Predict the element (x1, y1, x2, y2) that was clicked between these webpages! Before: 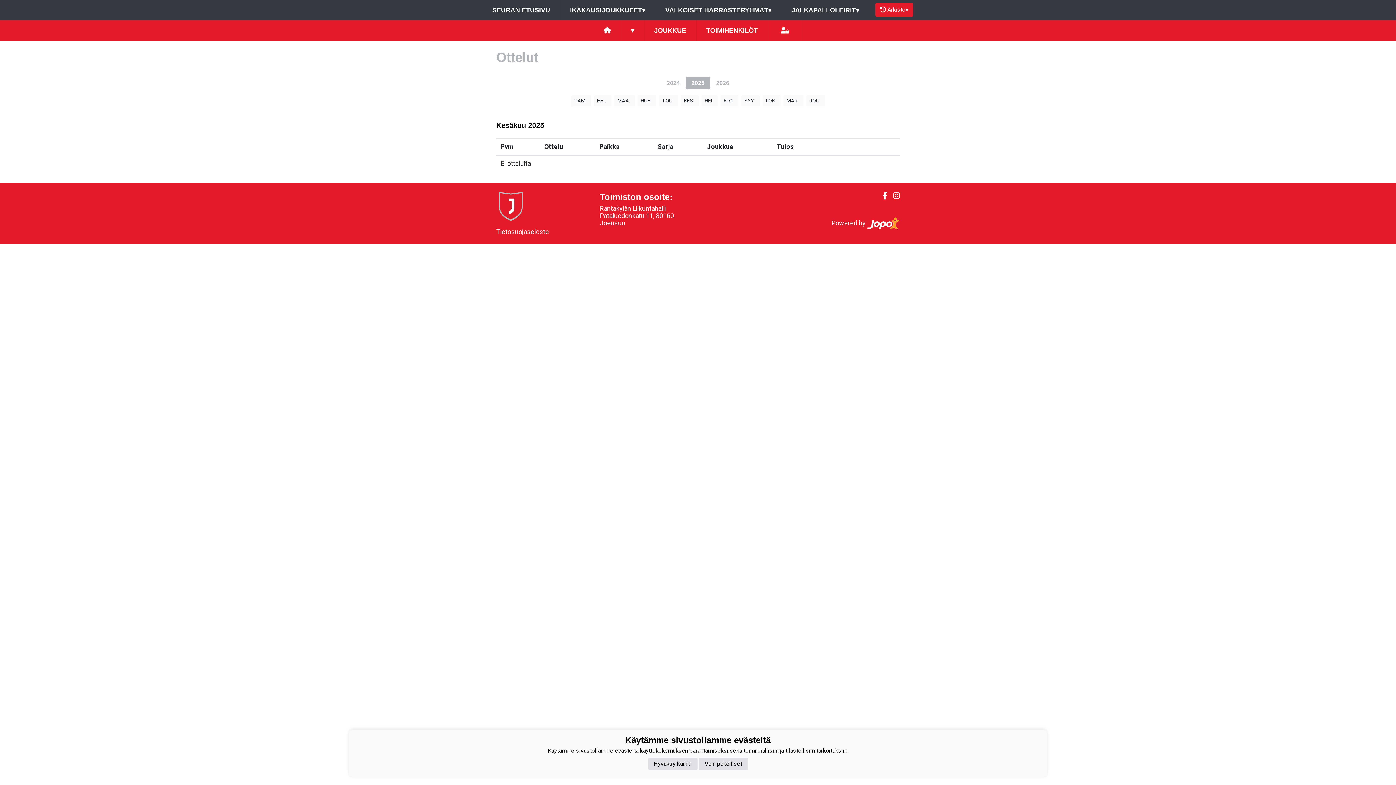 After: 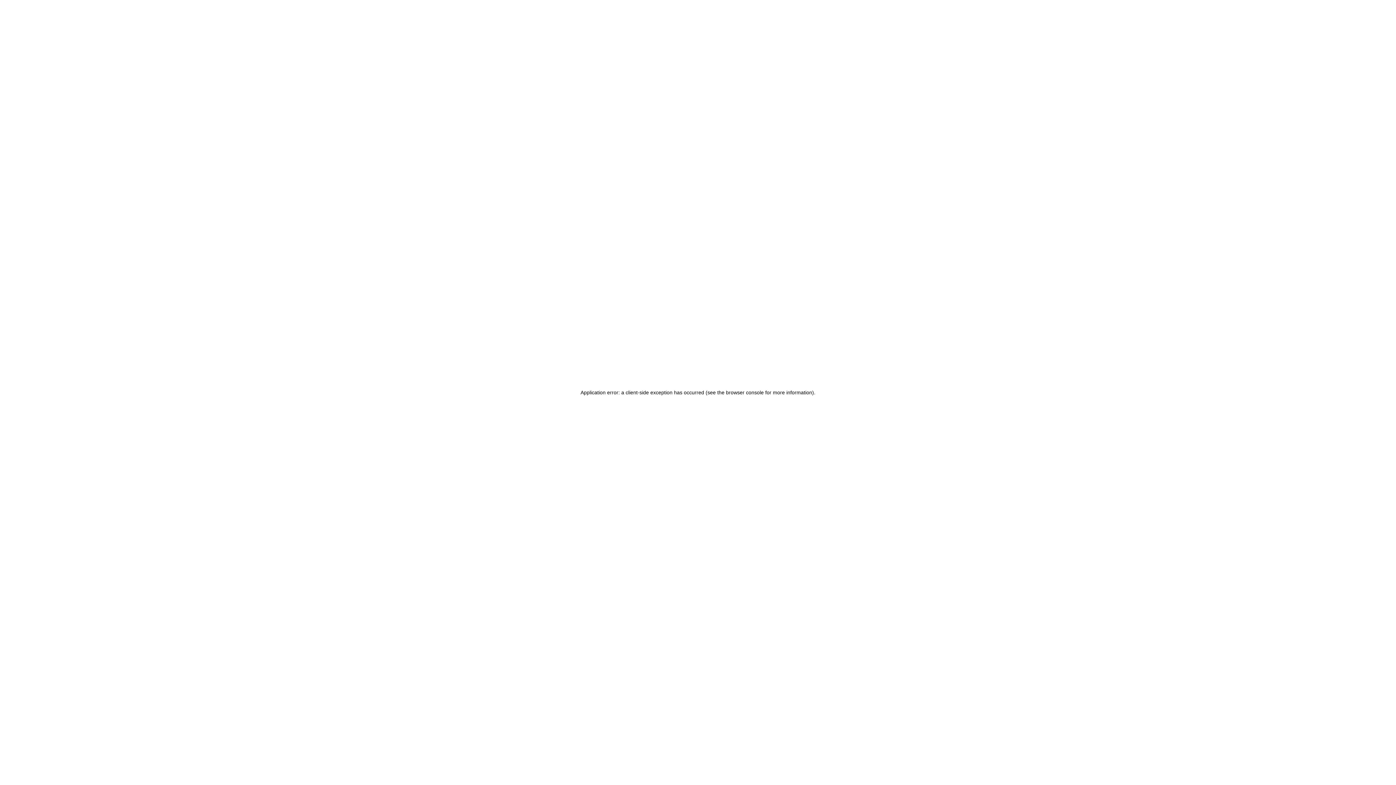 Action: label: Tietosuojaseloste bbox: (496, 228, 549, 235)